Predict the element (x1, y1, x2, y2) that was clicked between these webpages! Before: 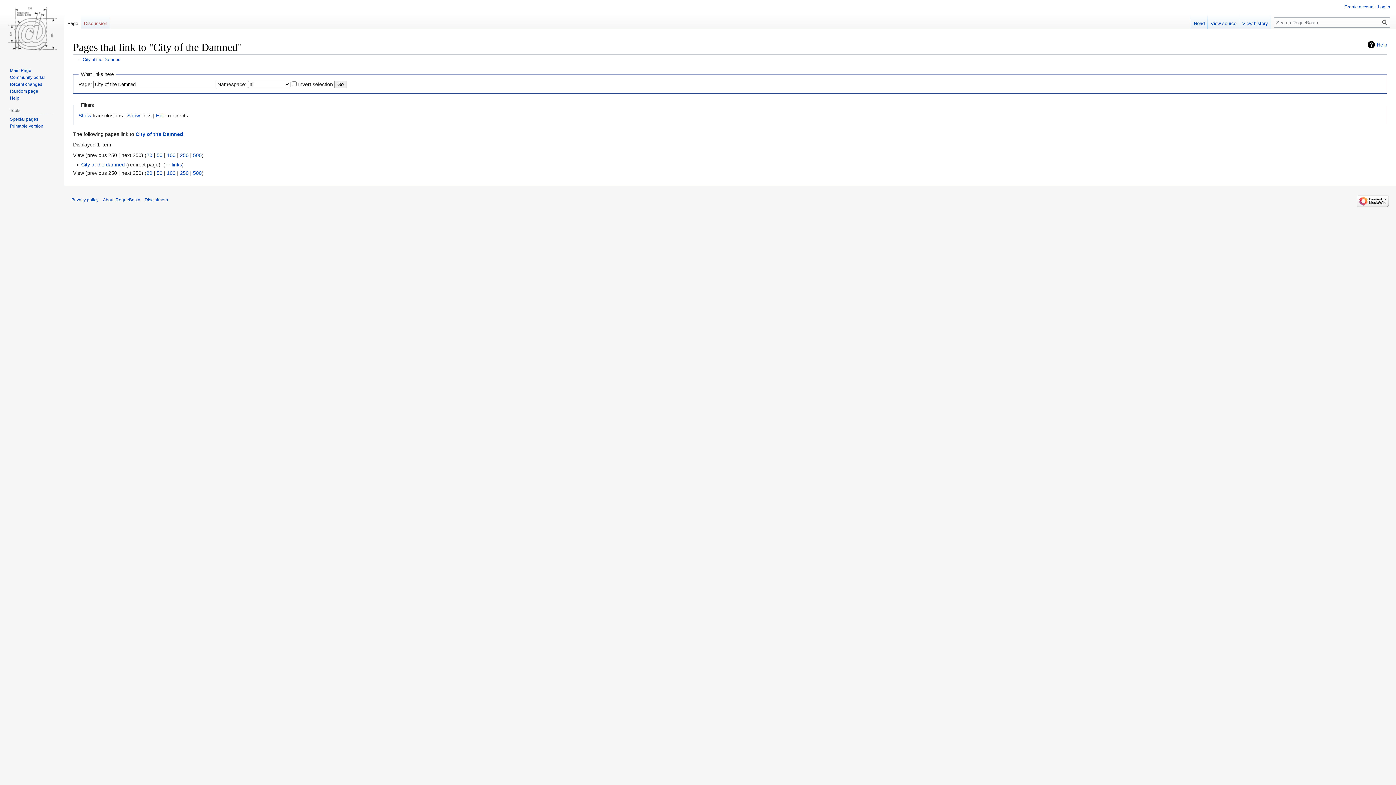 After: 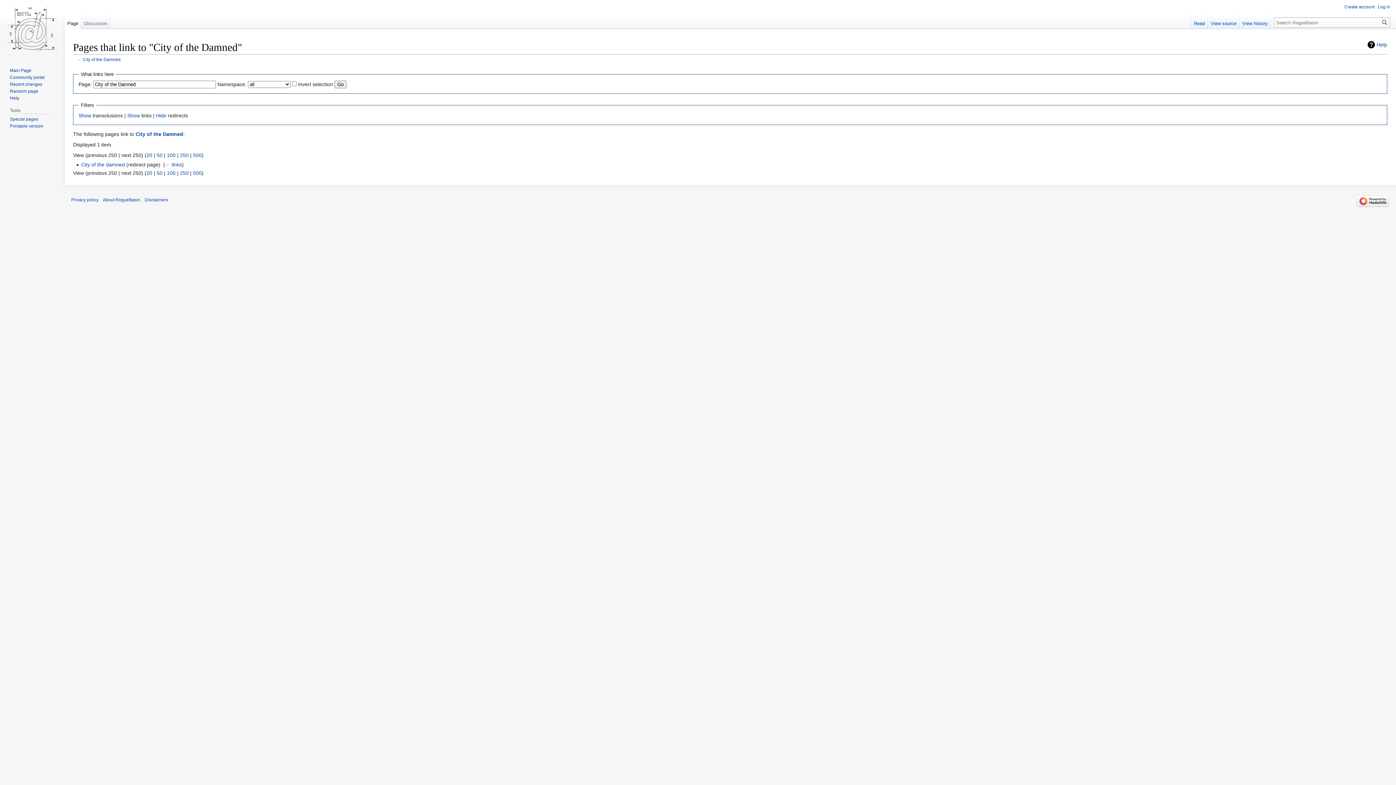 Action: bbox: (180, 152, 188, 158) label: 250